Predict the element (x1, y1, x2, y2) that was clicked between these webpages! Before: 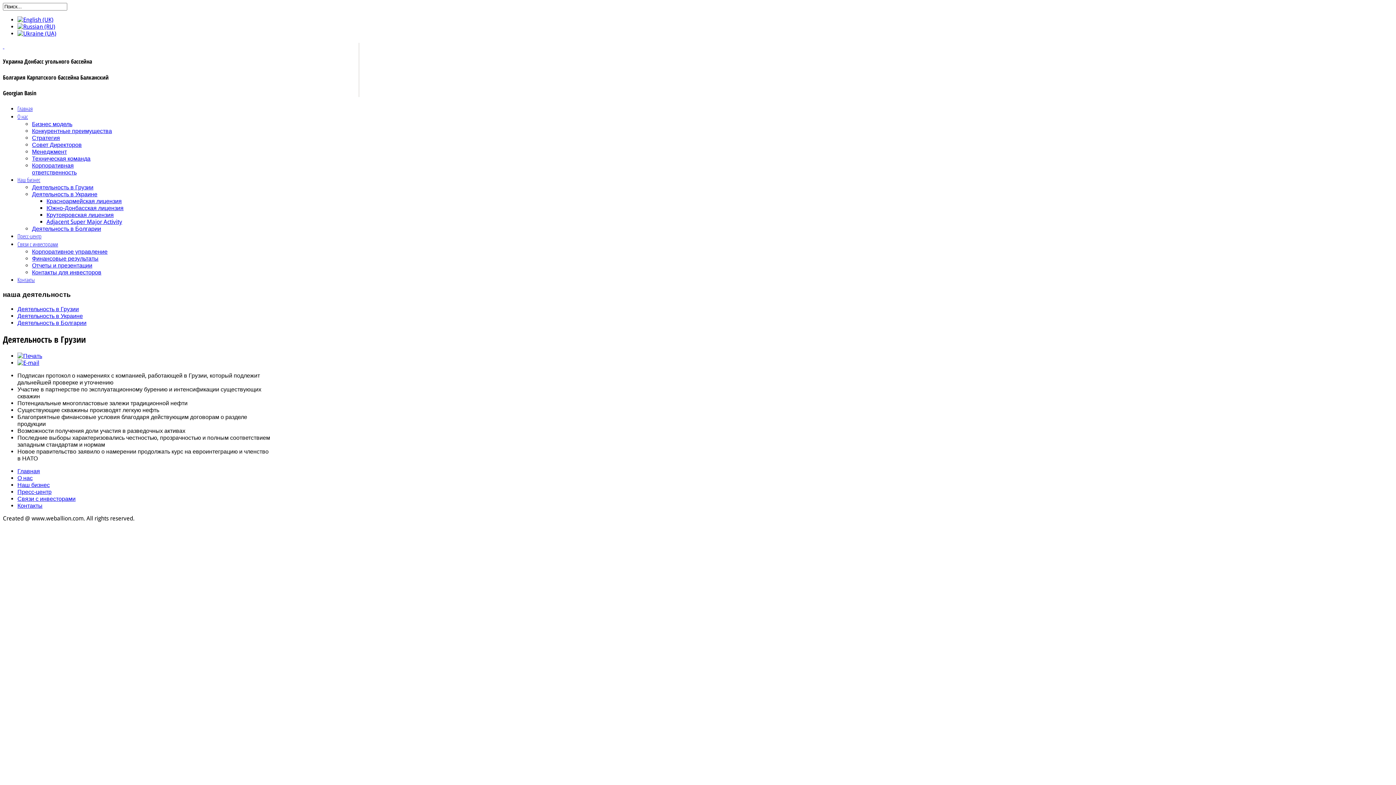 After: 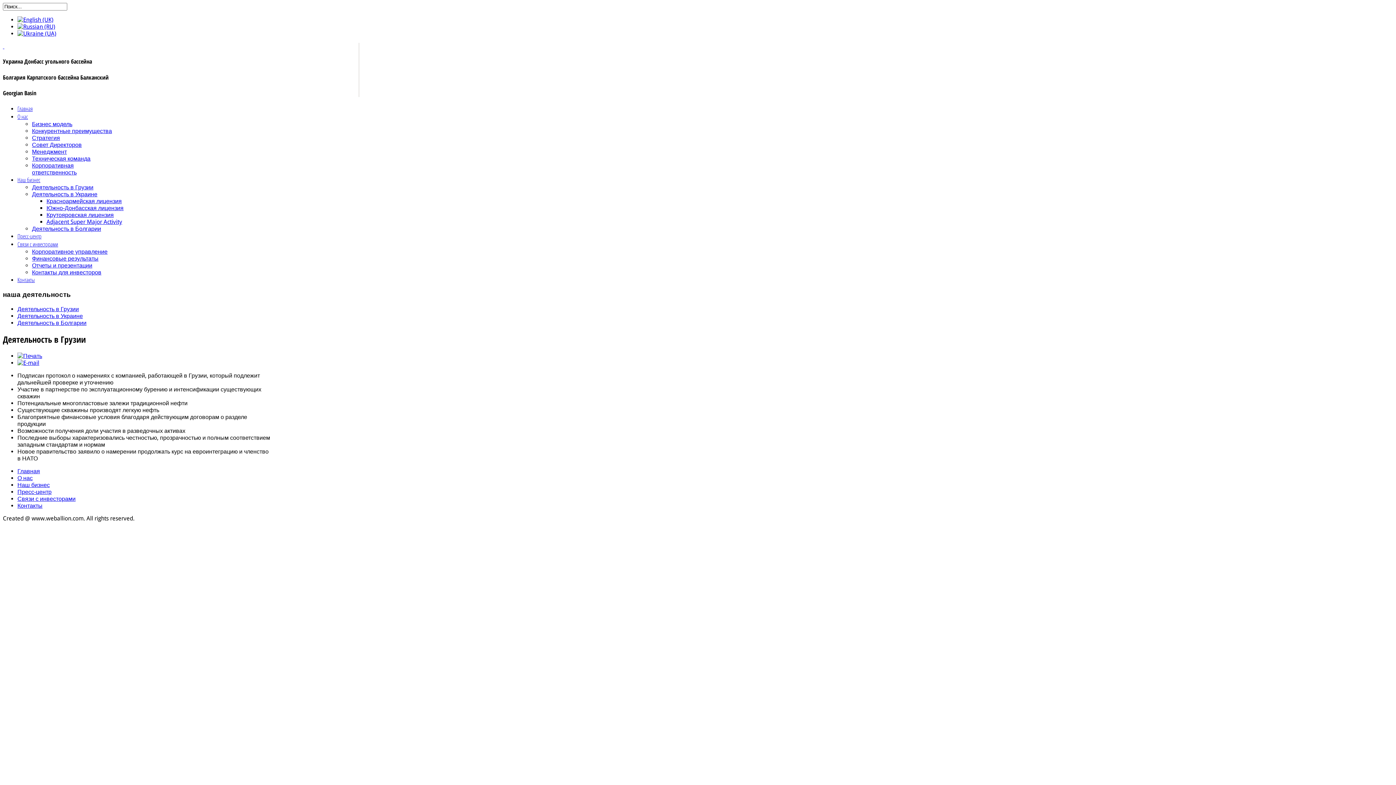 Action: bbox: (17, 359, 39, 366)